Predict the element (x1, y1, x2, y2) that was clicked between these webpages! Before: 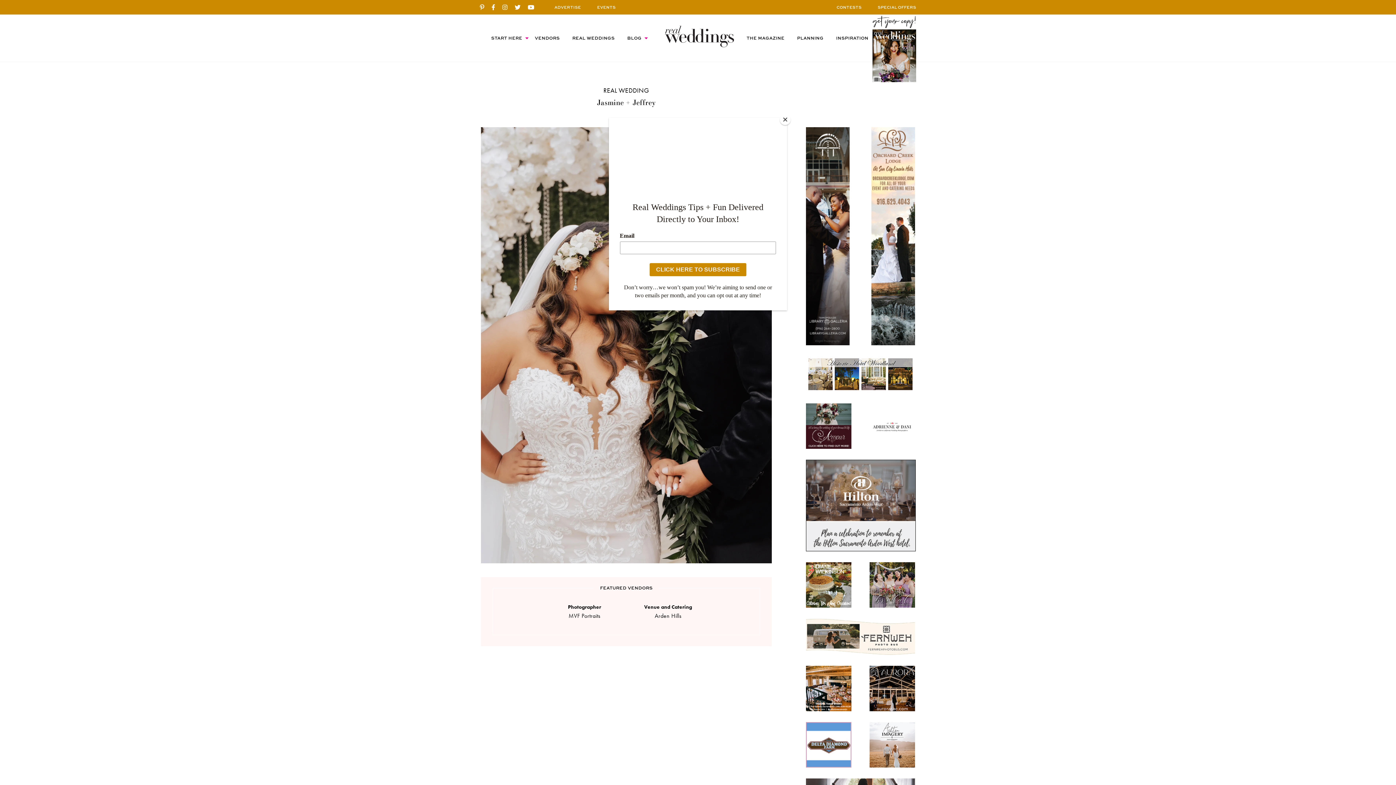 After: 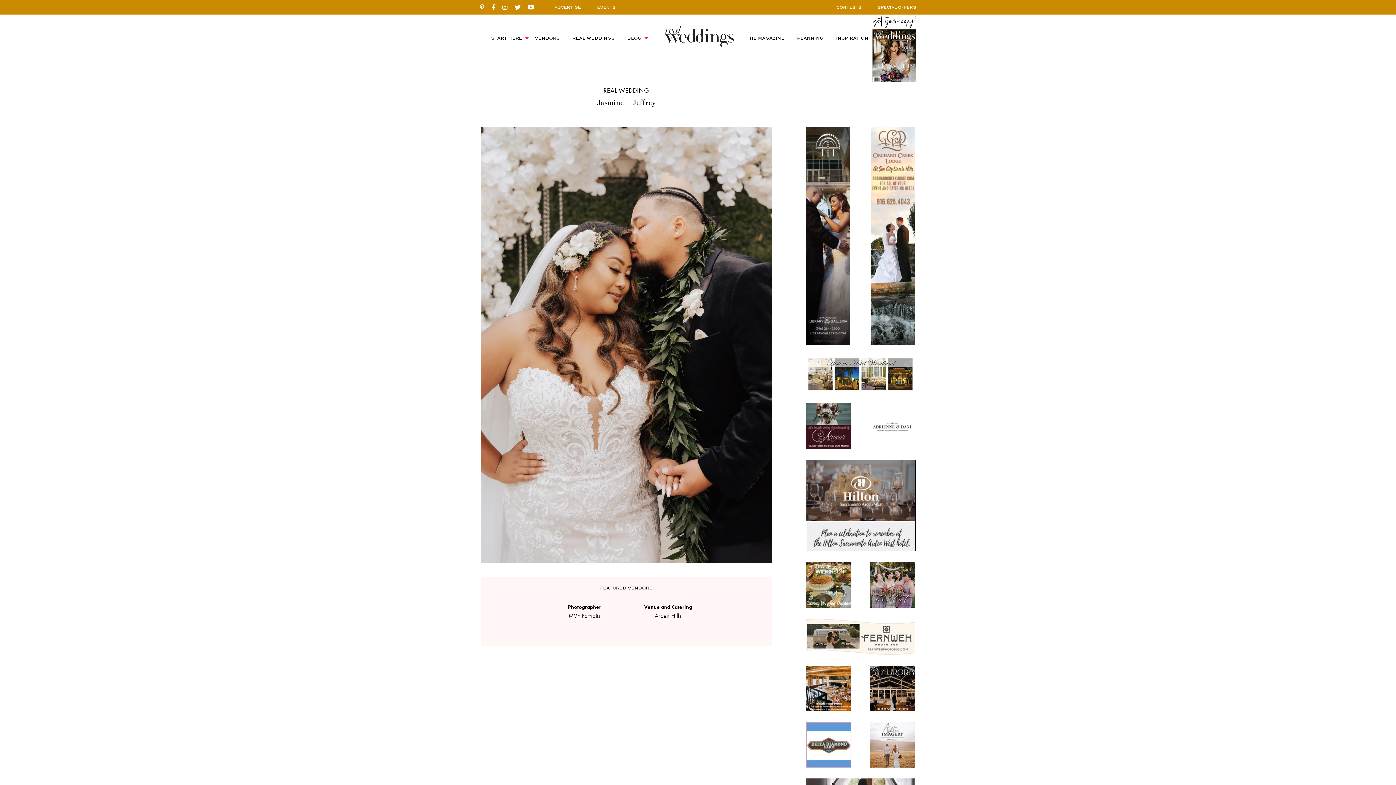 Action: bbox: (780, 114, 790, 125) label: Close